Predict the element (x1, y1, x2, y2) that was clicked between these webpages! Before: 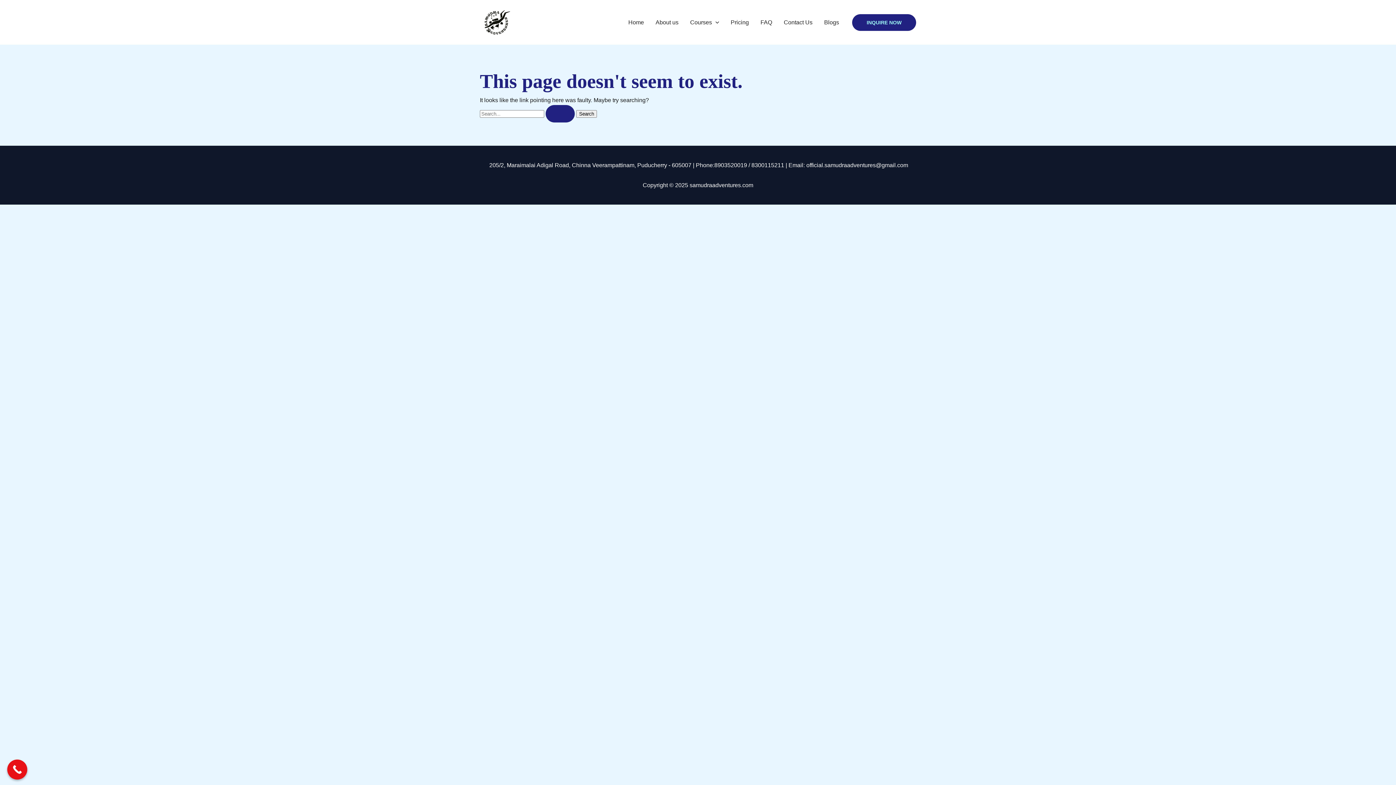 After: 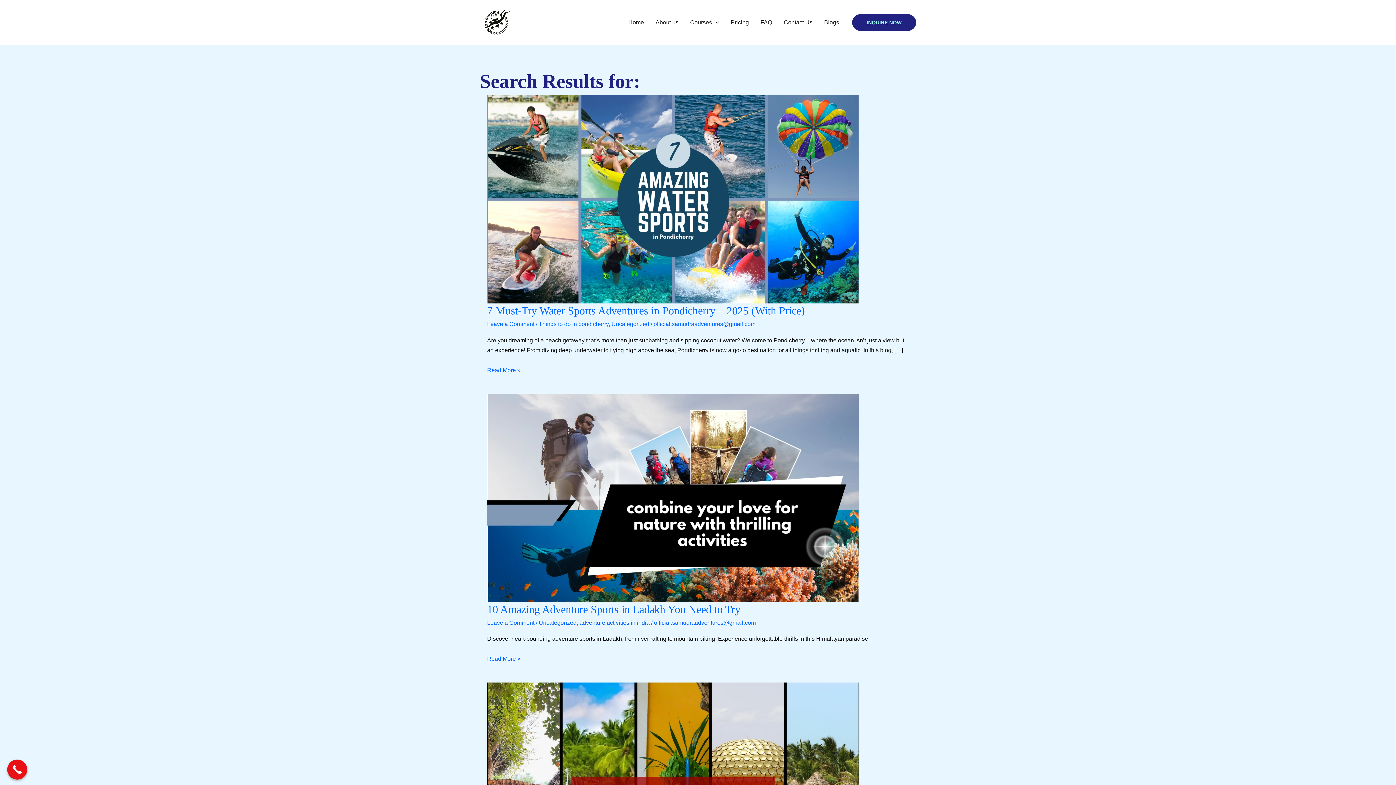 Action: label: Search Submit bbox: (545, 105, 574, 122)